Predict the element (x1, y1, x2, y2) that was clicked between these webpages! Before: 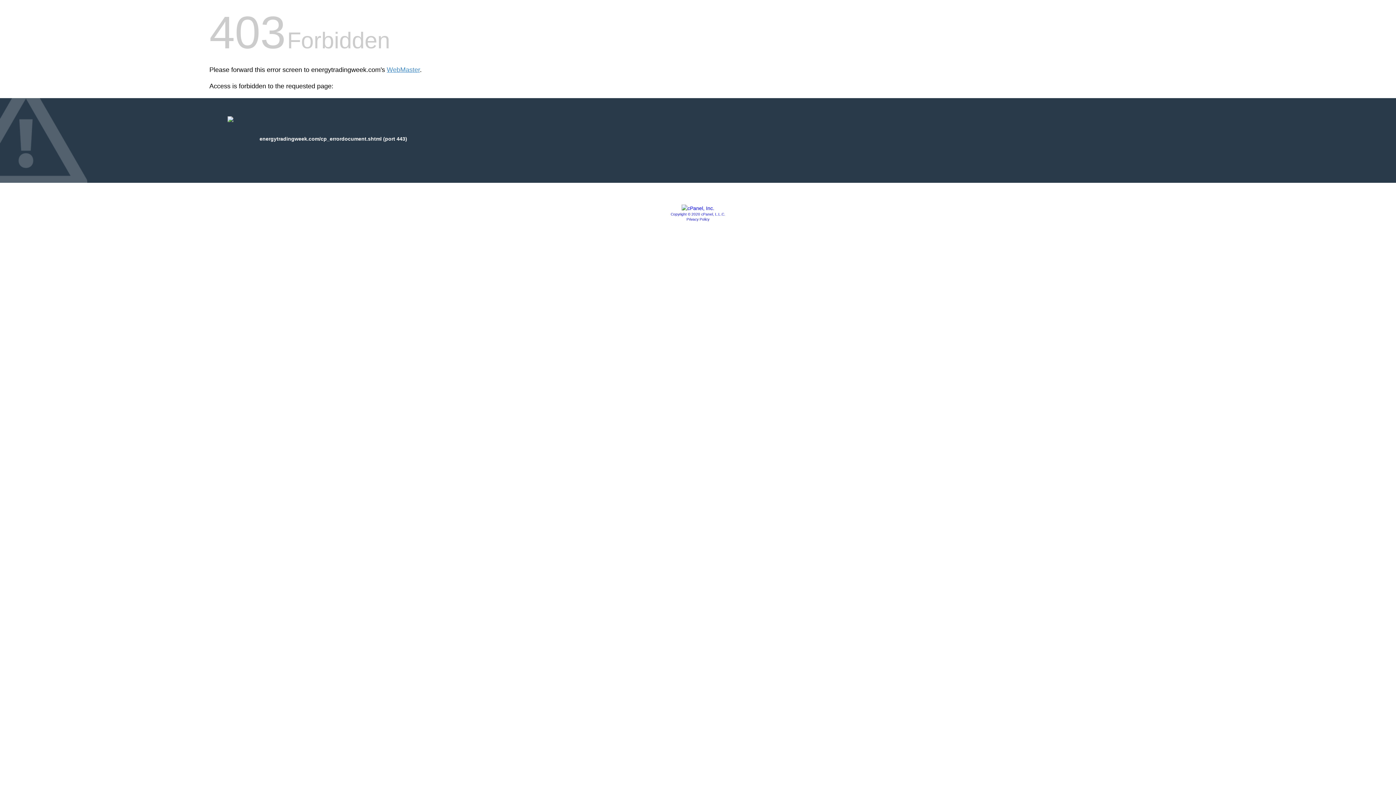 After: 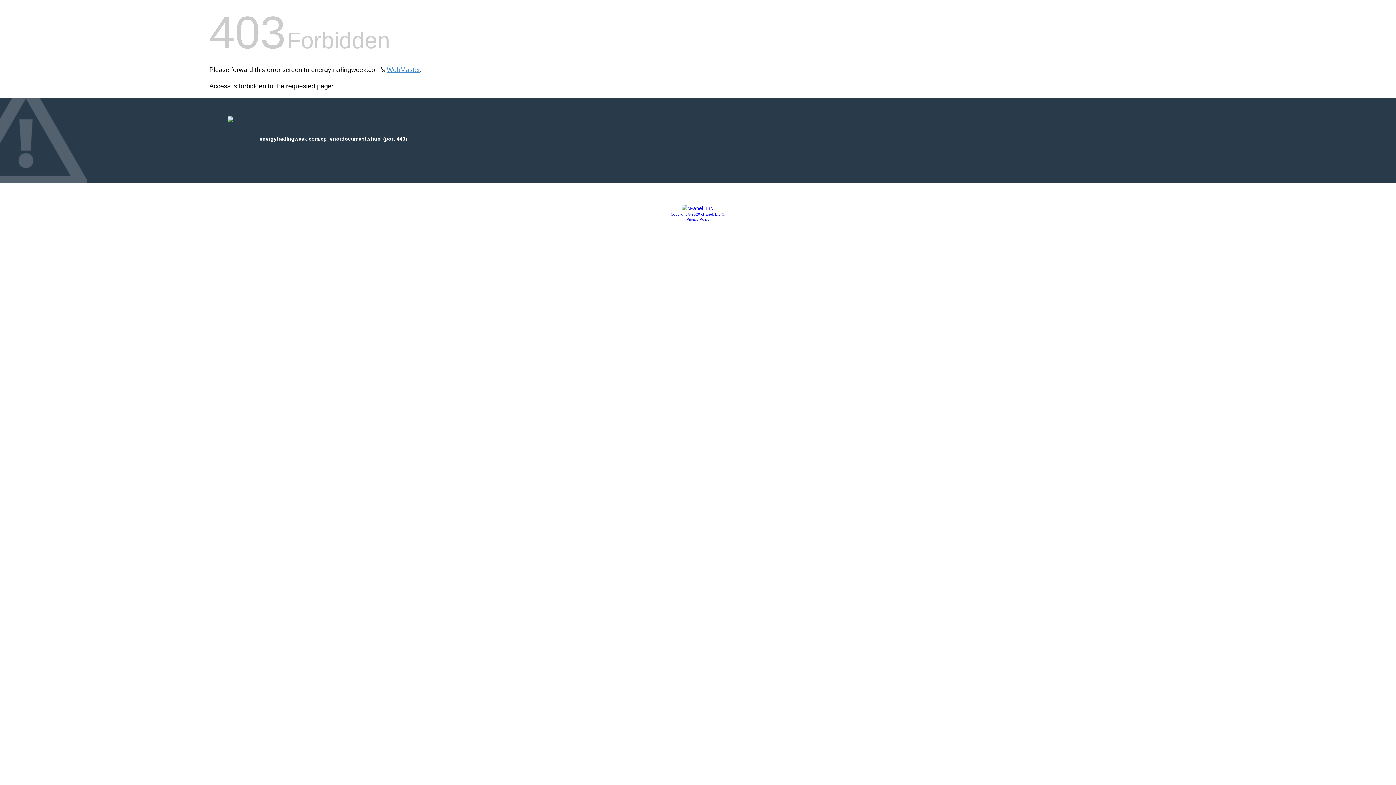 Action: bbox: (681, 205, 714, 211)